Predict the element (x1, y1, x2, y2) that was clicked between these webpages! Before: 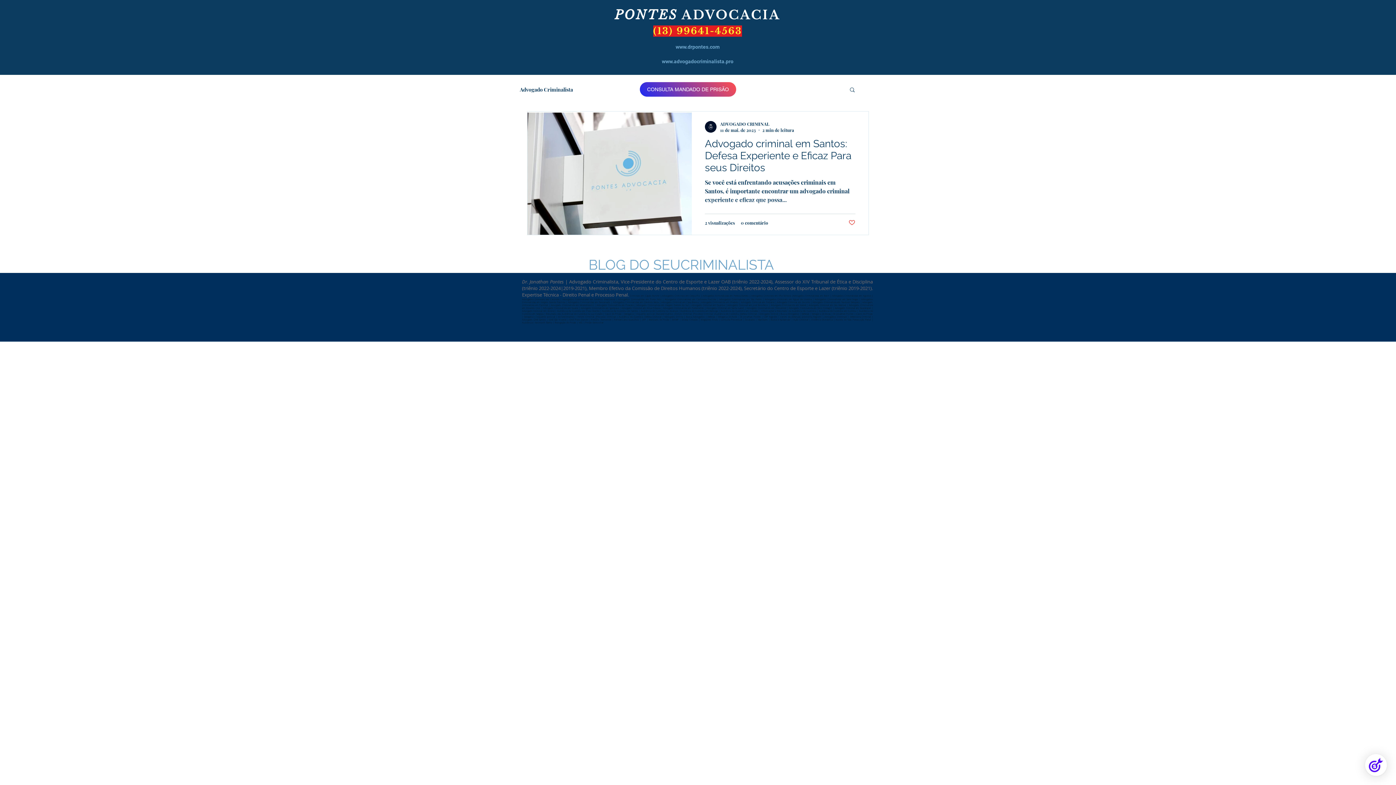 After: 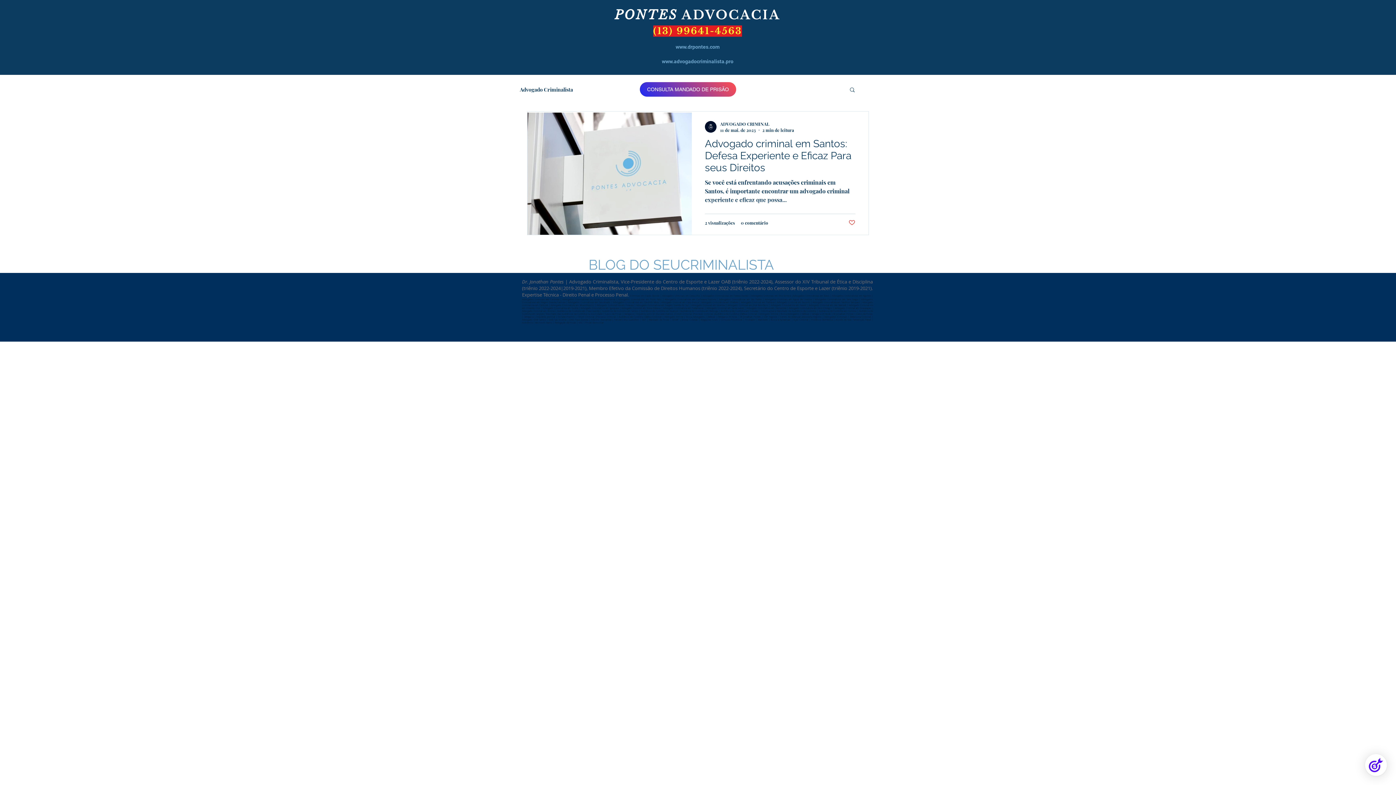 Action: label: Like post bbox: (848, 219, 855, 226)